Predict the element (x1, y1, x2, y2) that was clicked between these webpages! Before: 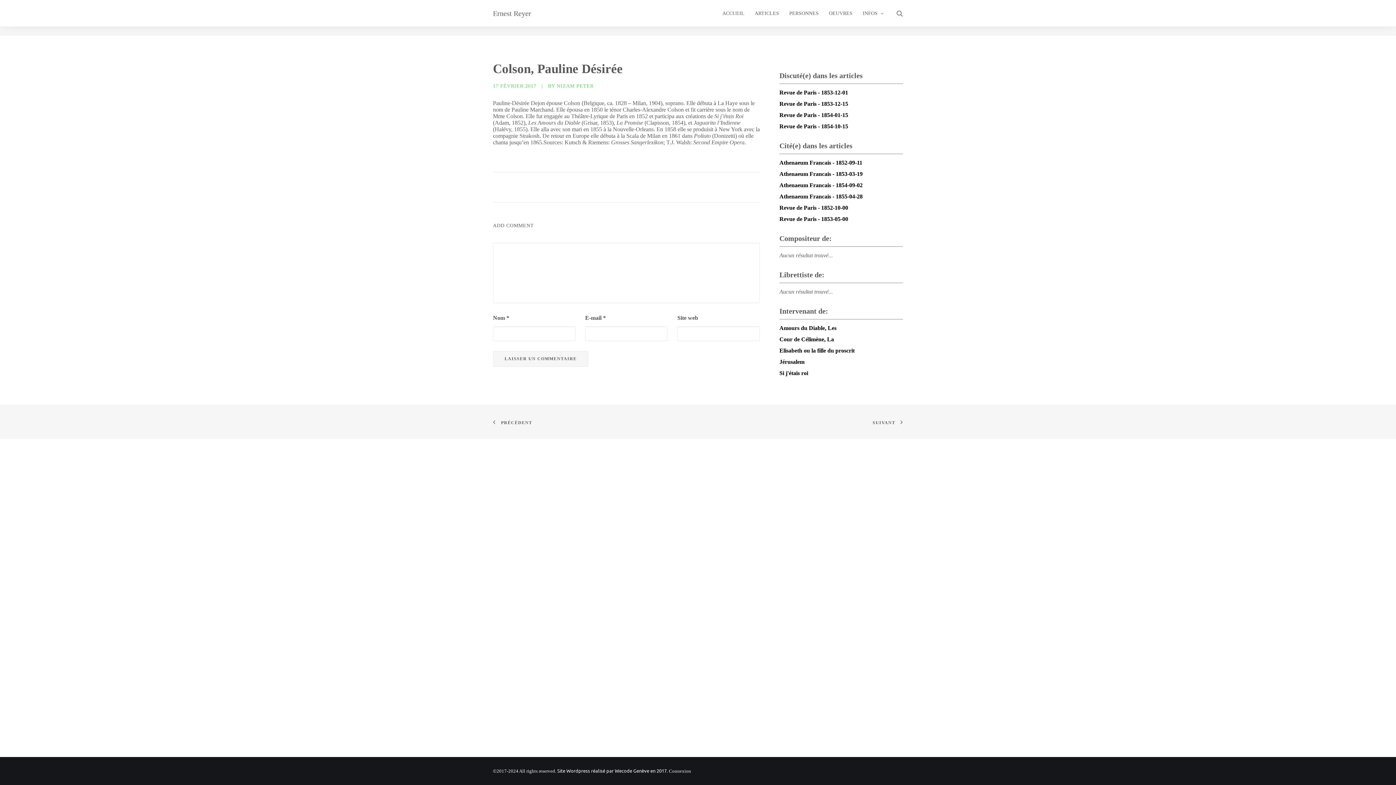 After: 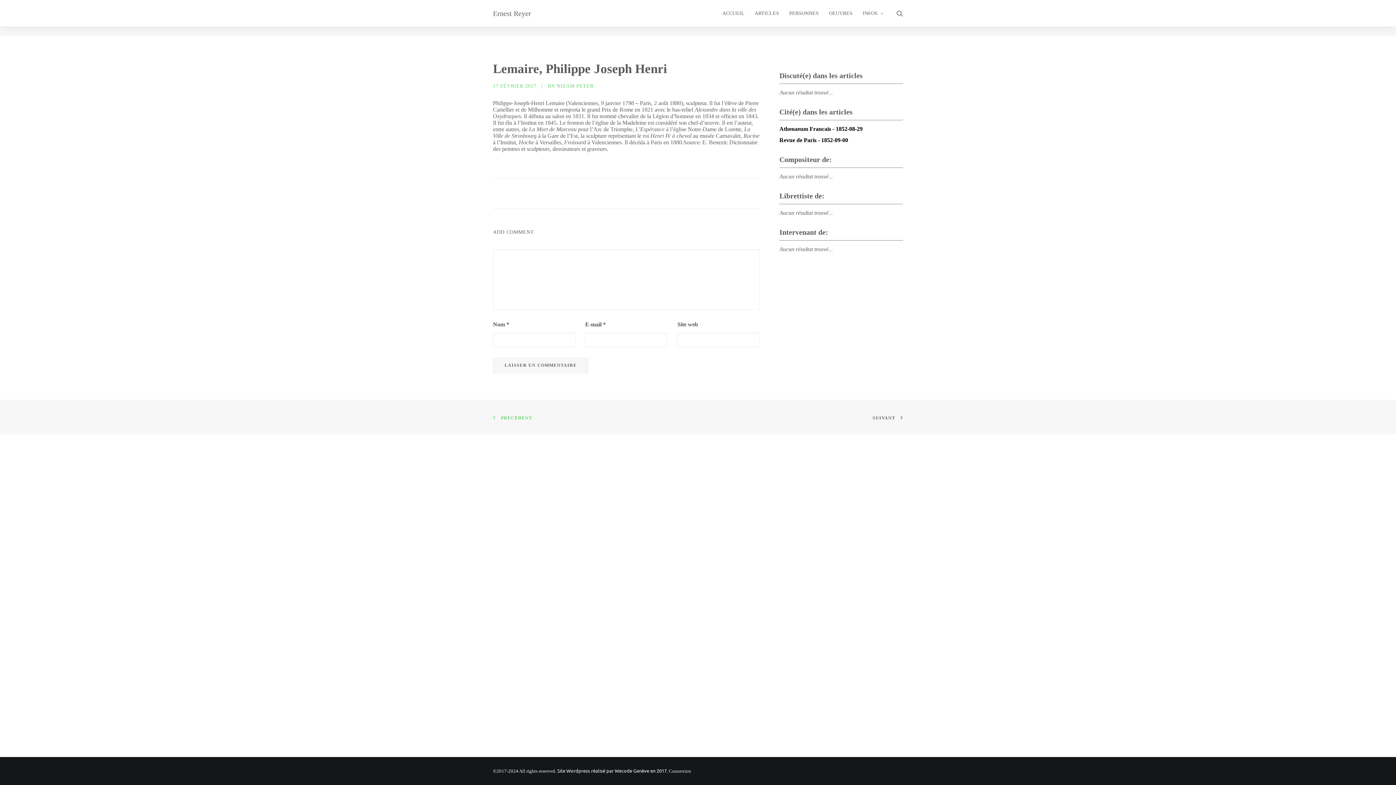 Action: bbox: (493, 418, 532, 425) label: PRÉCÉDENT